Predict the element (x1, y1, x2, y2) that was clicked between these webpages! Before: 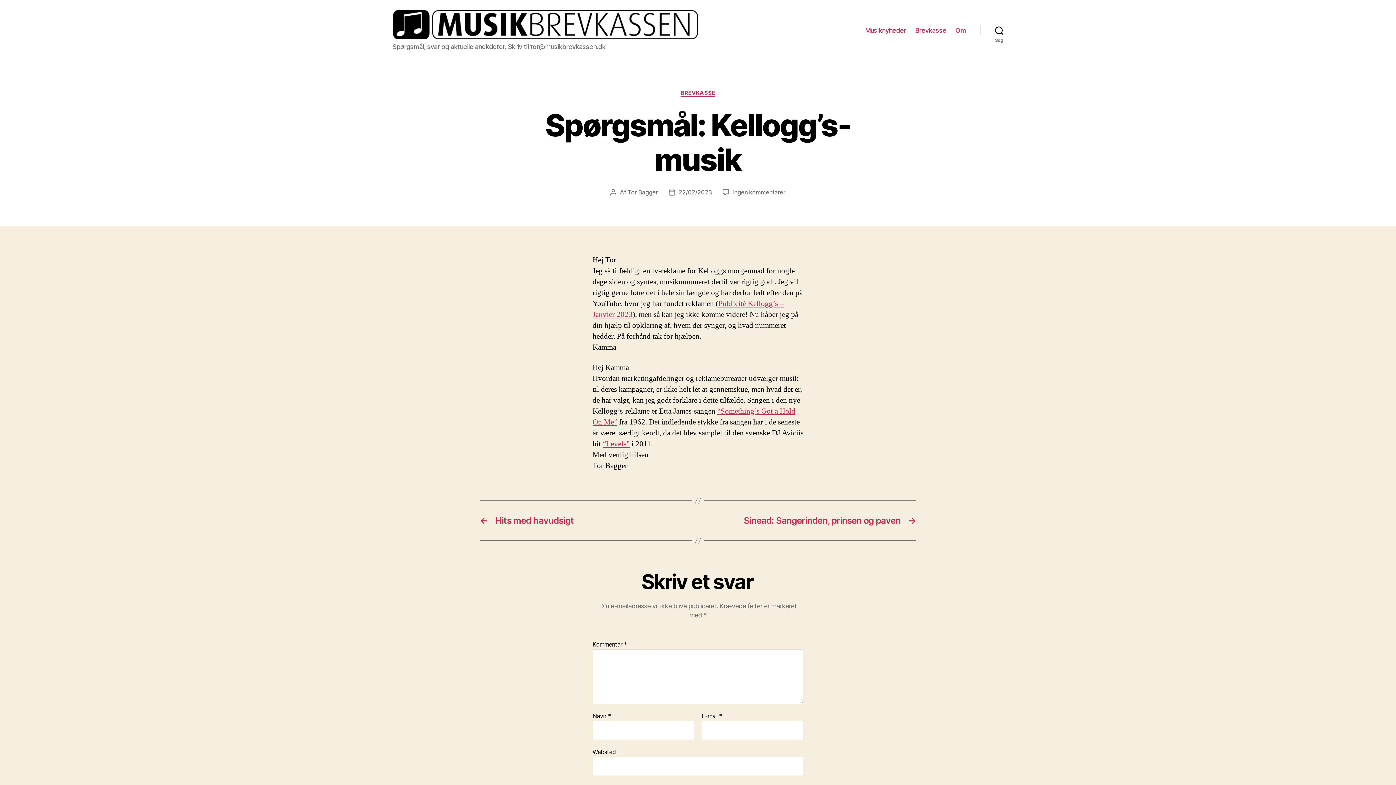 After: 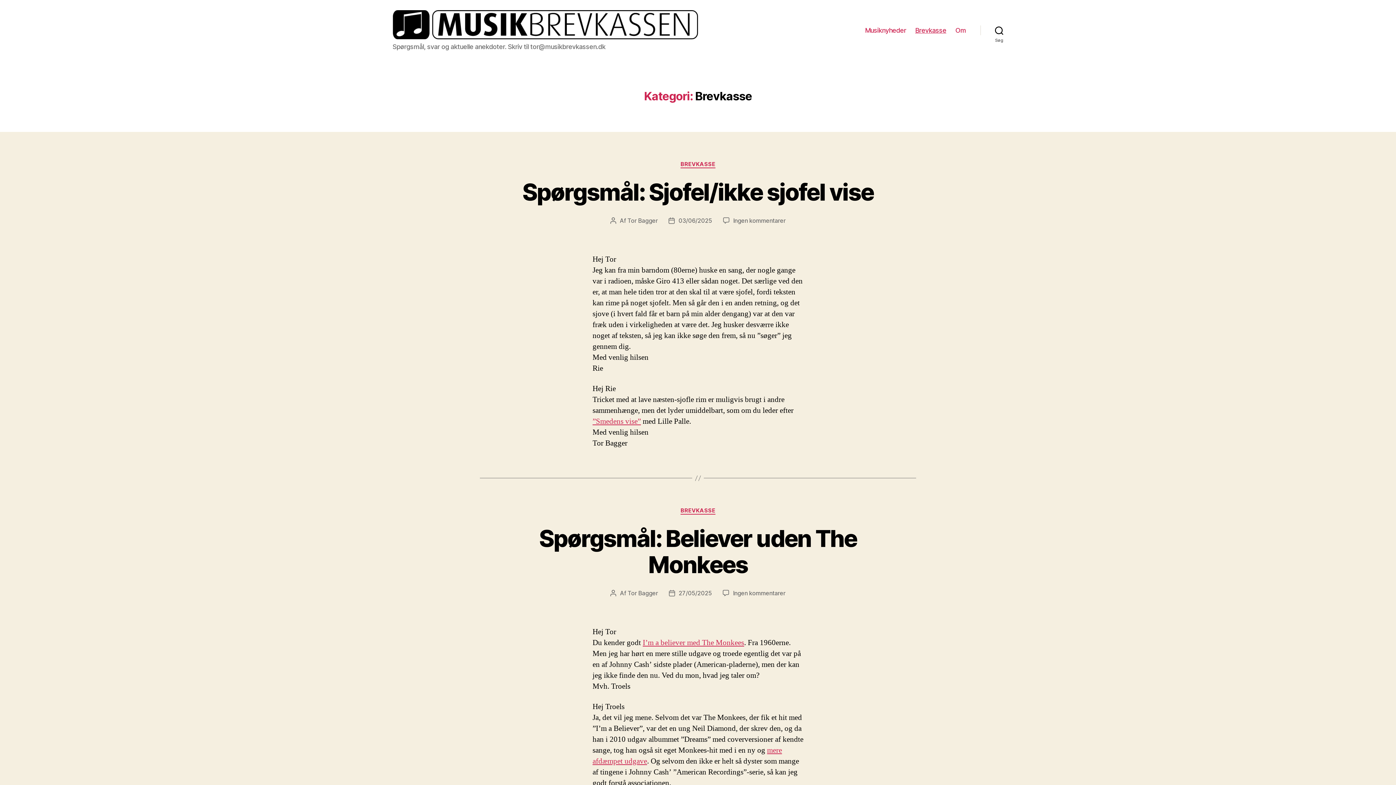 Action: label: Brevkasse bbox: (915, 26, 946, 34)